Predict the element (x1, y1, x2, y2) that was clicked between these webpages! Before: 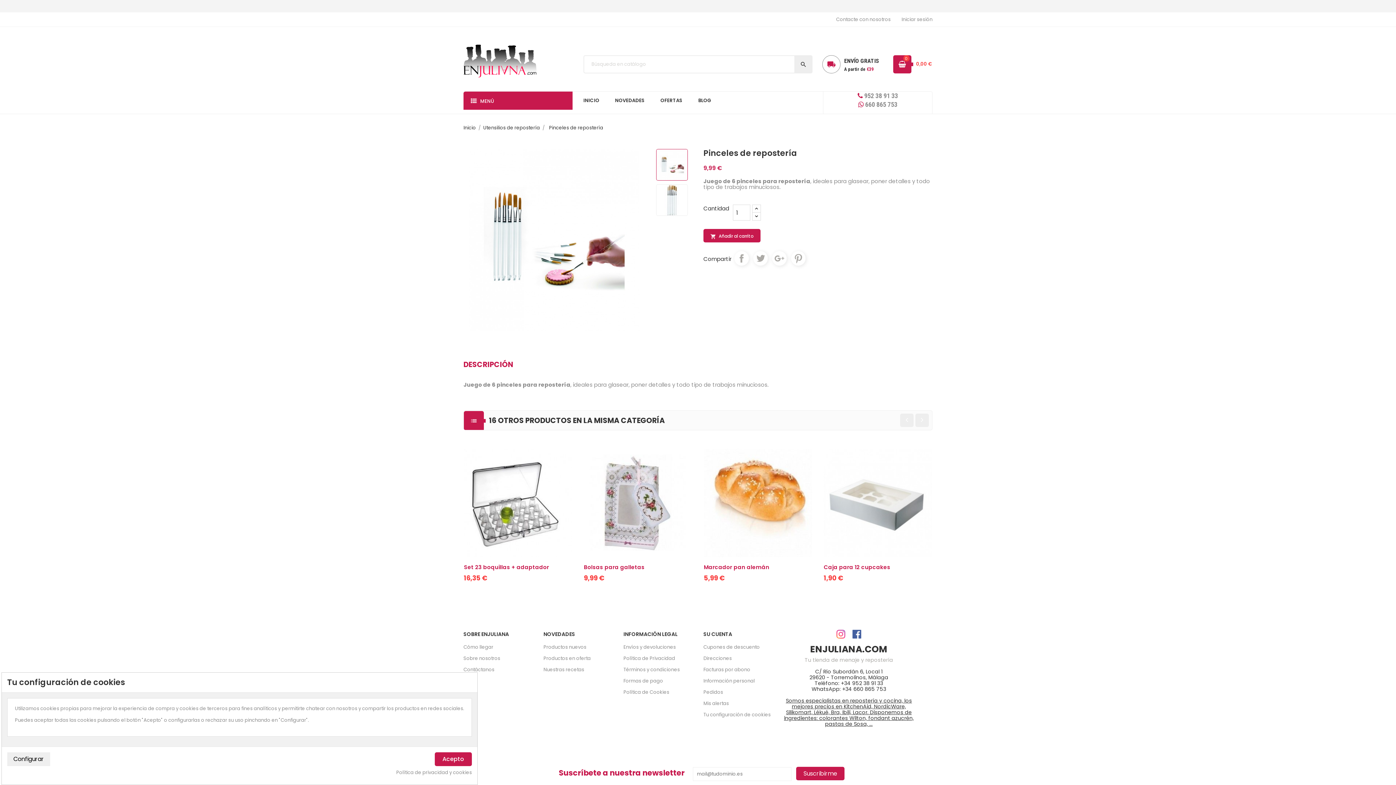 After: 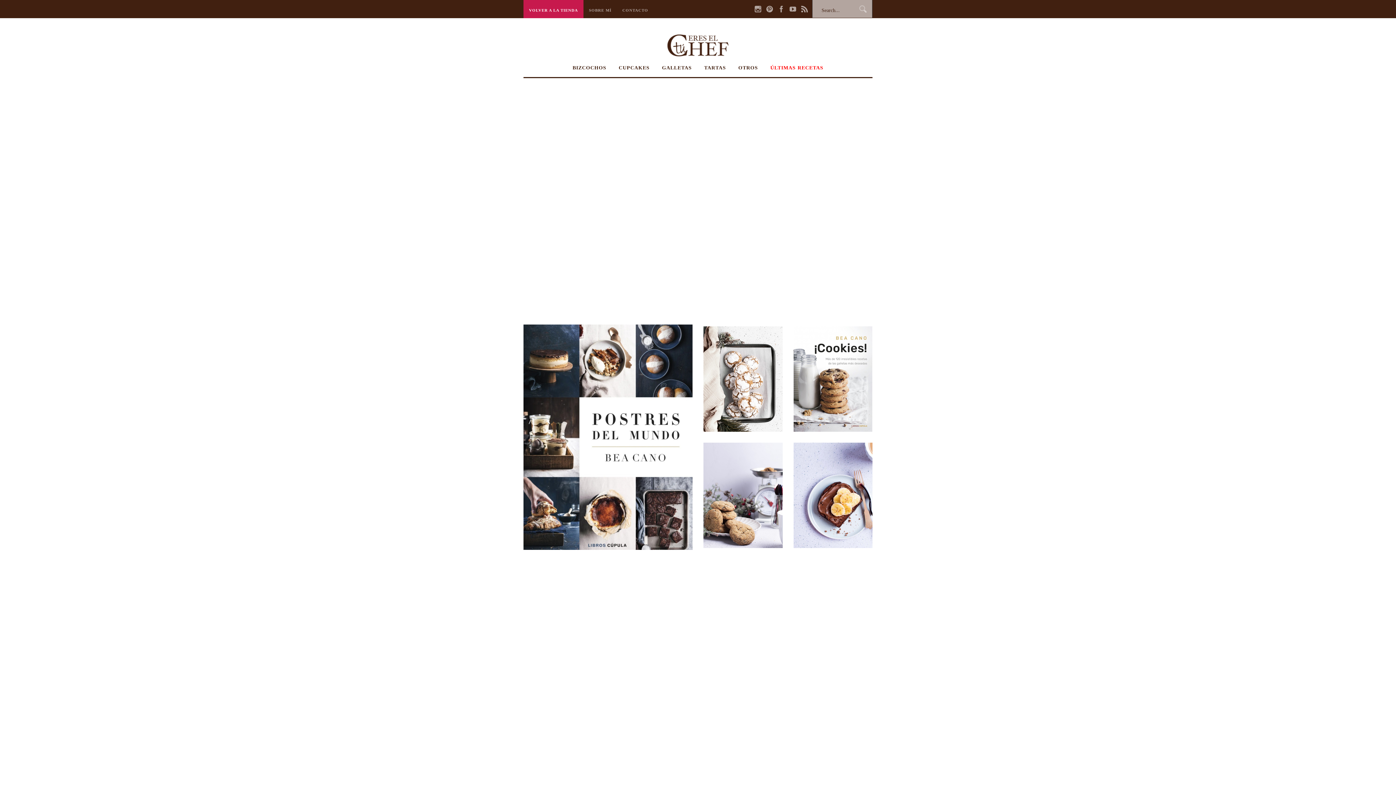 Action: bbox: (543, 666, 584, 673) label: Nuestras recetas